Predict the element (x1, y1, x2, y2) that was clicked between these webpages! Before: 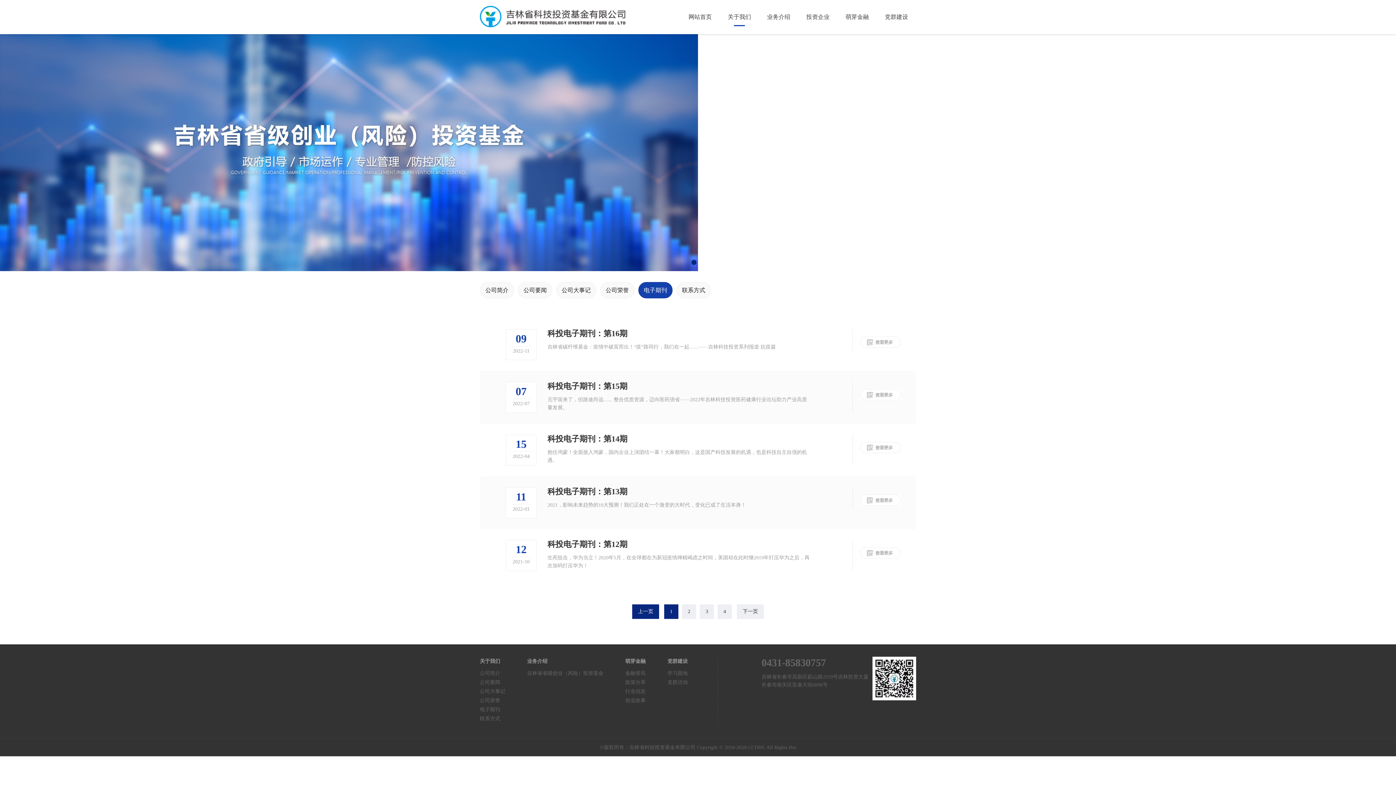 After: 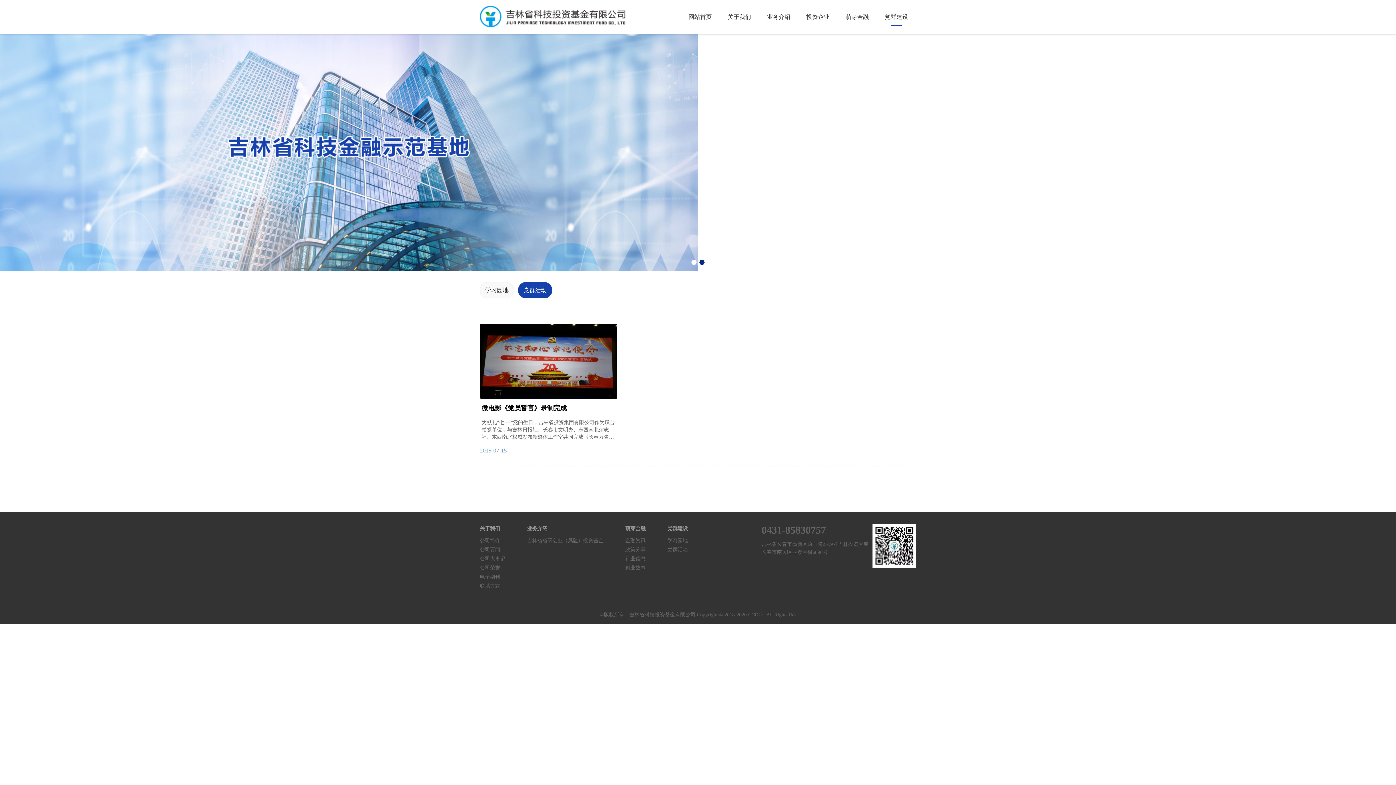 Action: label: 党群活动 bbox: (667, 680, 688, 685)